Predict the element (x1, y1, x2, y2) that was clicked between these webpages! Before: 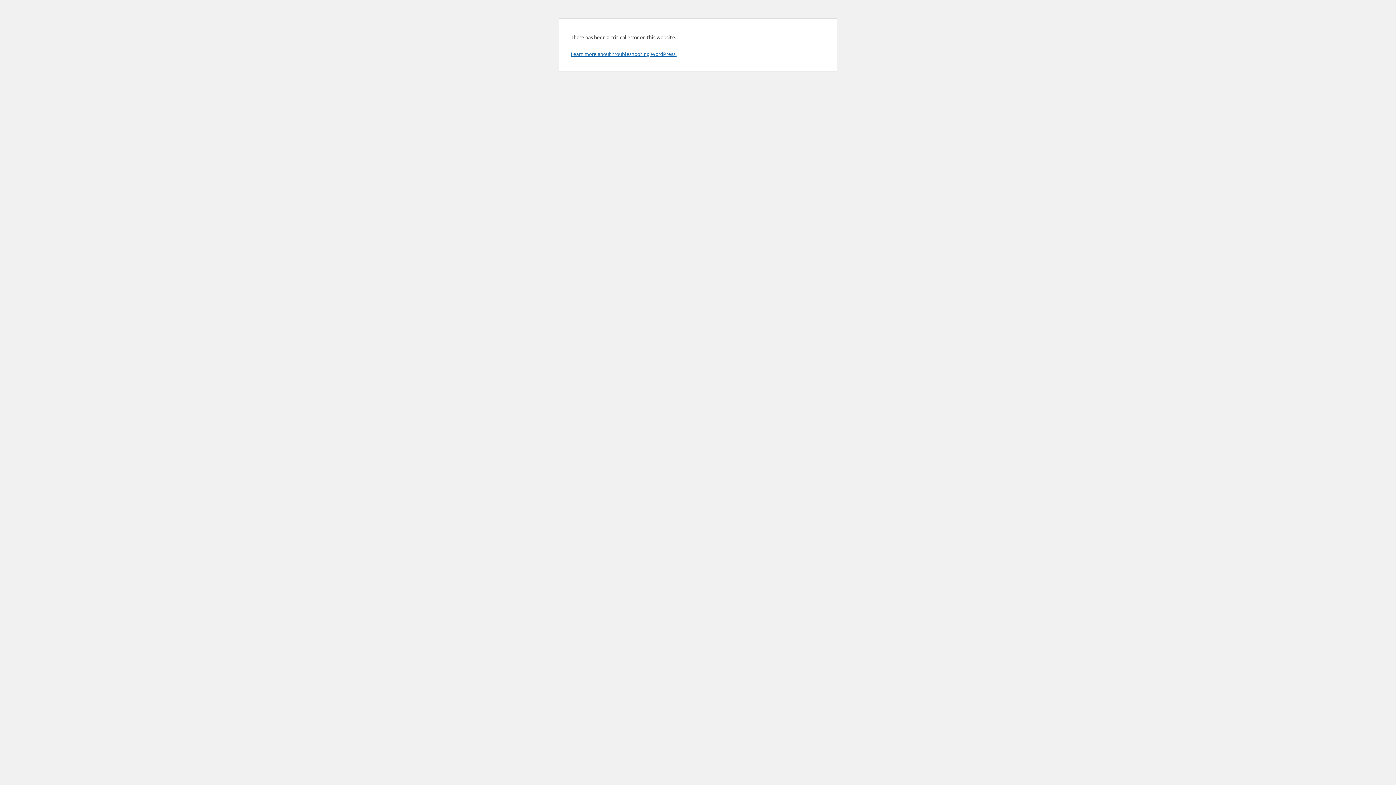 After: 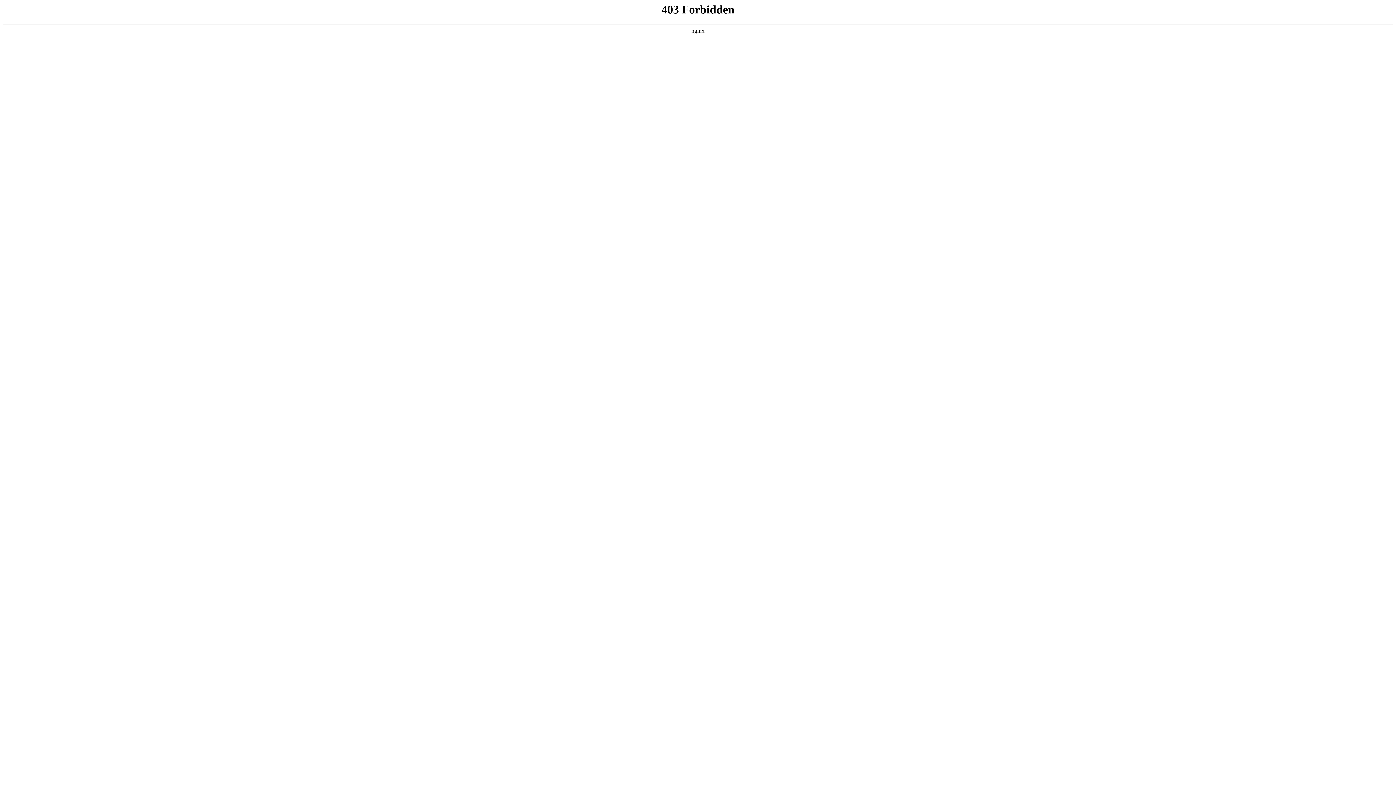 Action: label: Learn more about troubleshooting WordPress. bbox: (570, 50, 676, 57)